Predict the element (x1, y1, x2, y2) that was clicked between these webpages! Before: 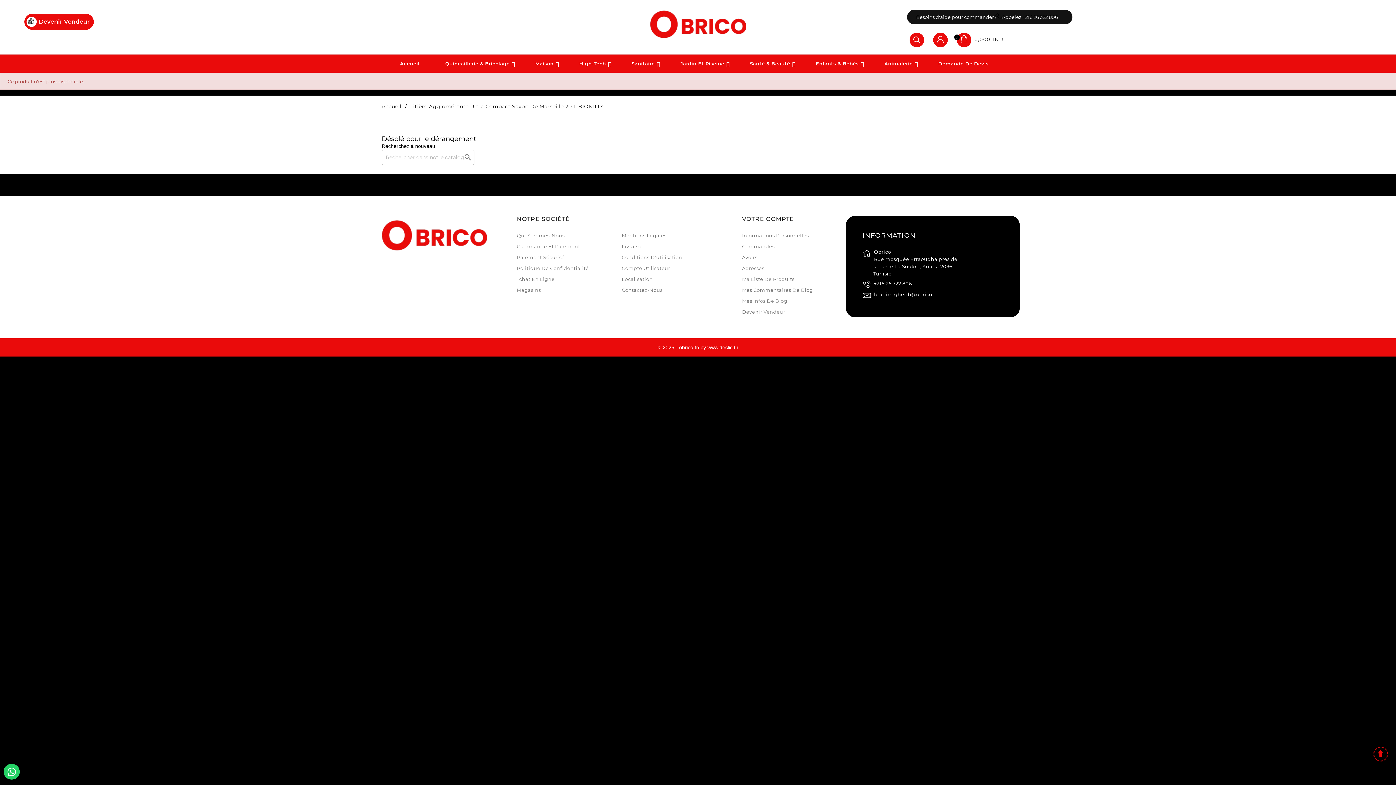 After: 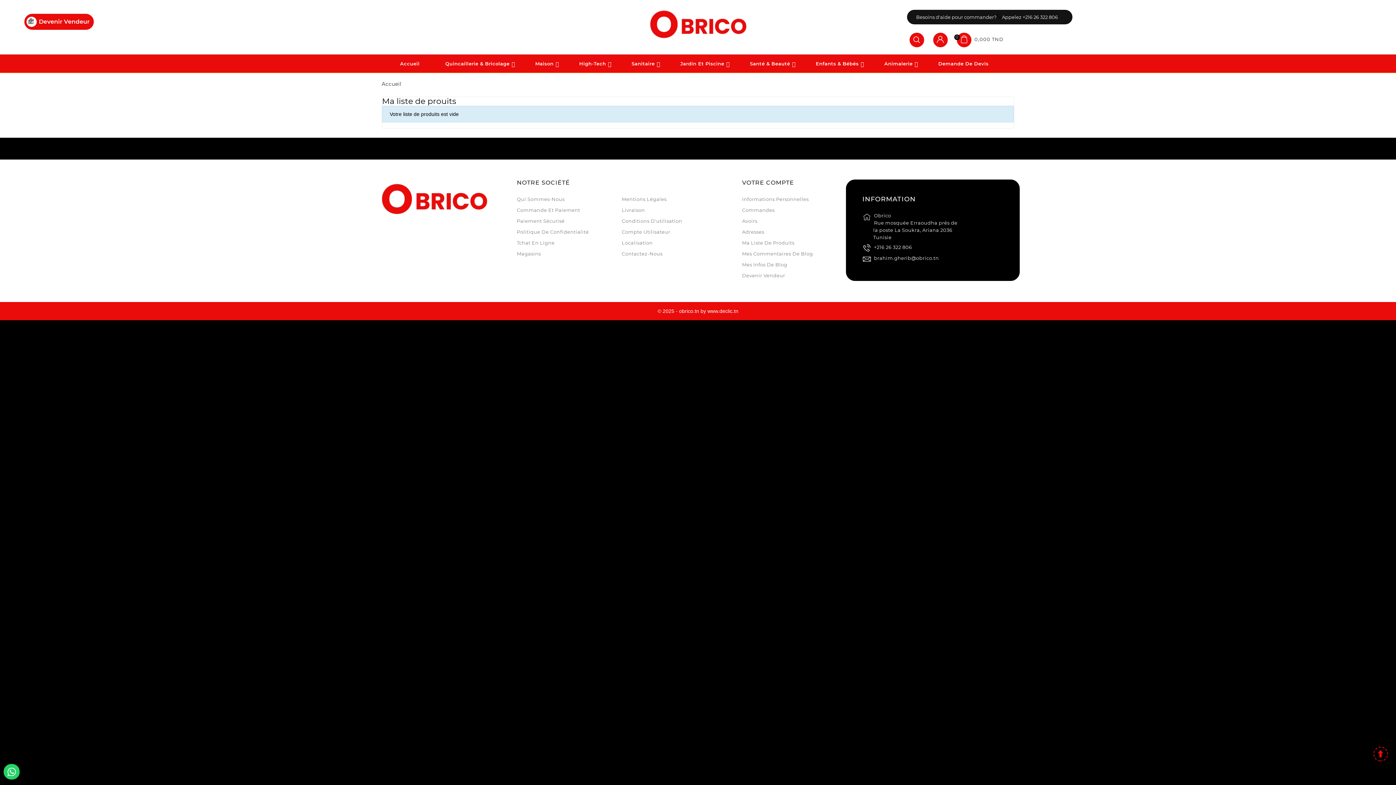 Action: bbox: (742, 276, 794, 282) label: Ma Liste De Produits